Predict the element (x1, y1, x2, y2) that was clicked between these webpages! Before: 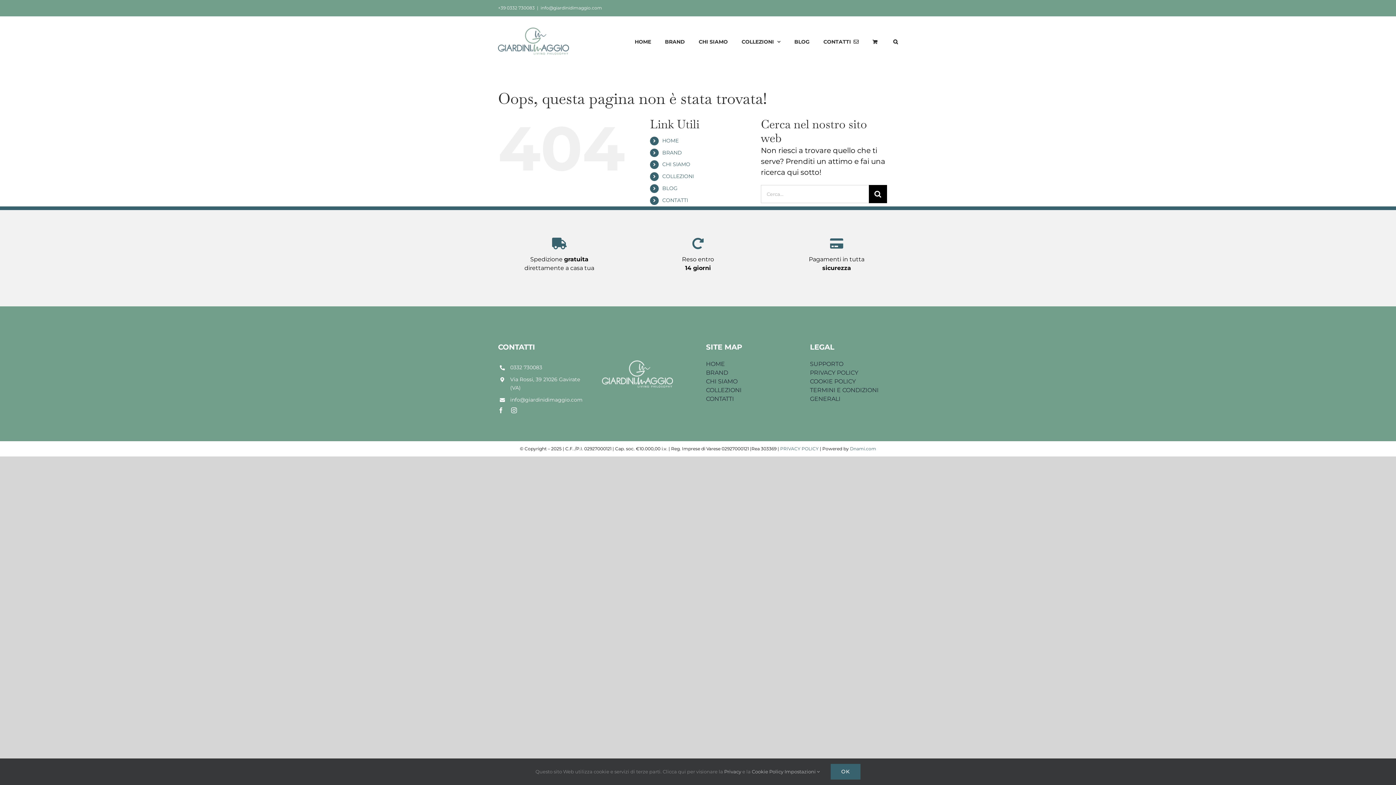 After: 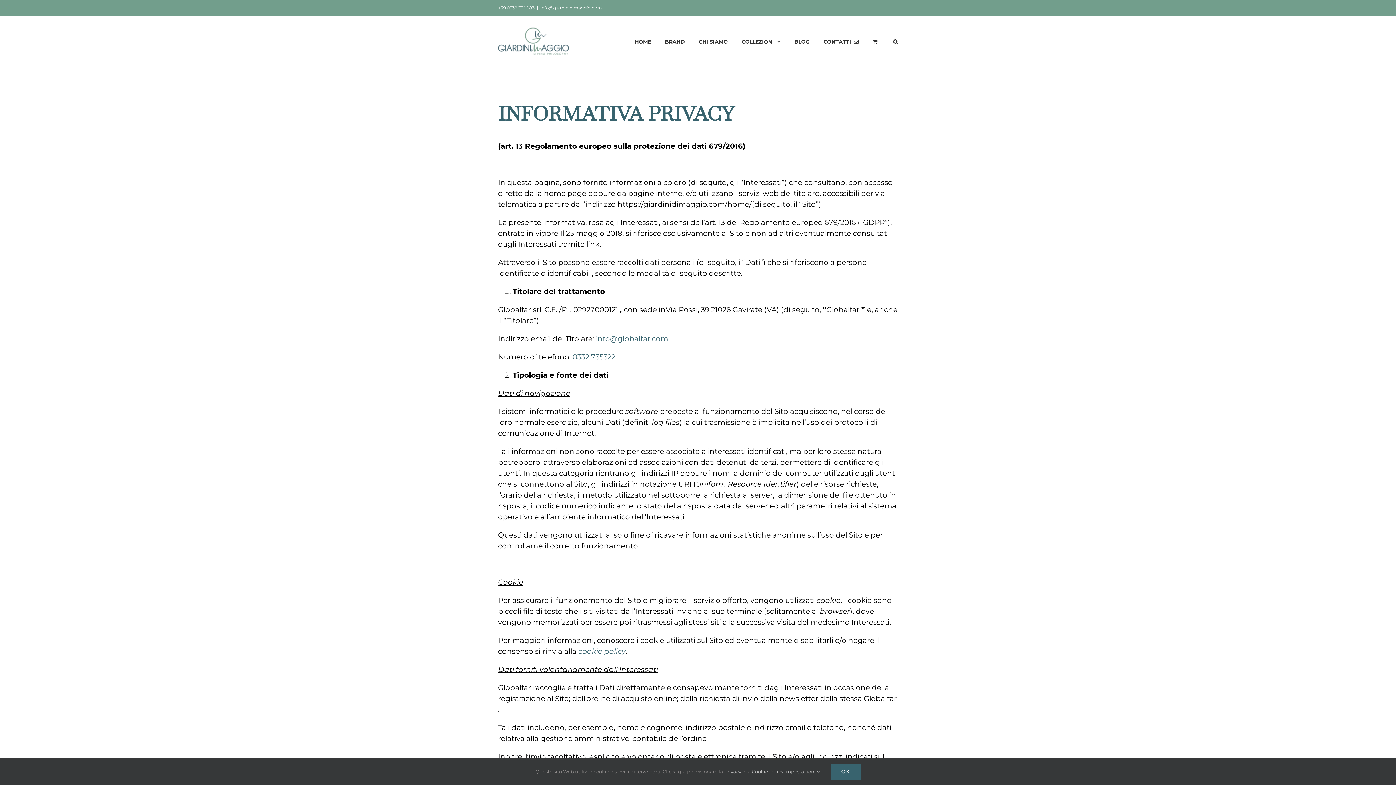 Action: bbox: (780, 446, 818, 451) label: PRIVACY POLICY